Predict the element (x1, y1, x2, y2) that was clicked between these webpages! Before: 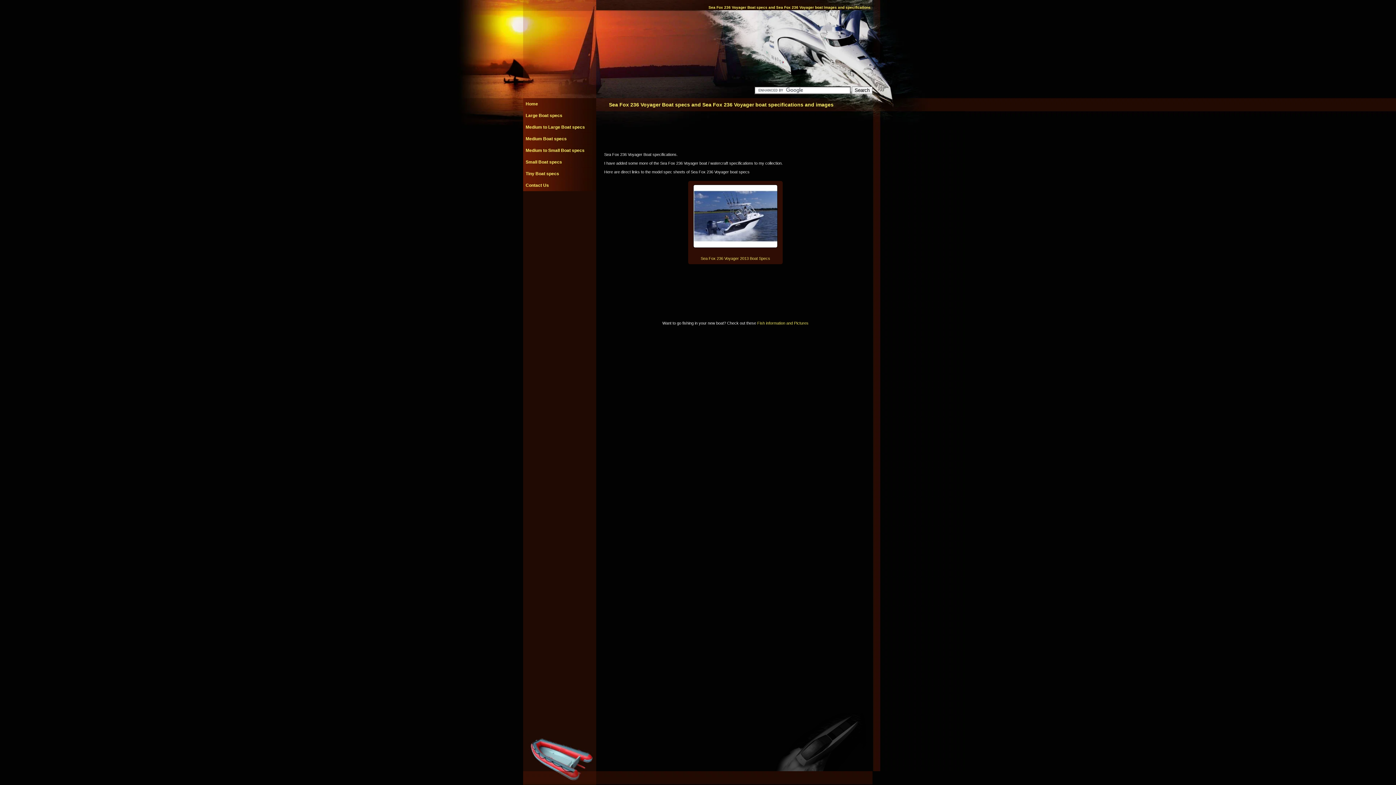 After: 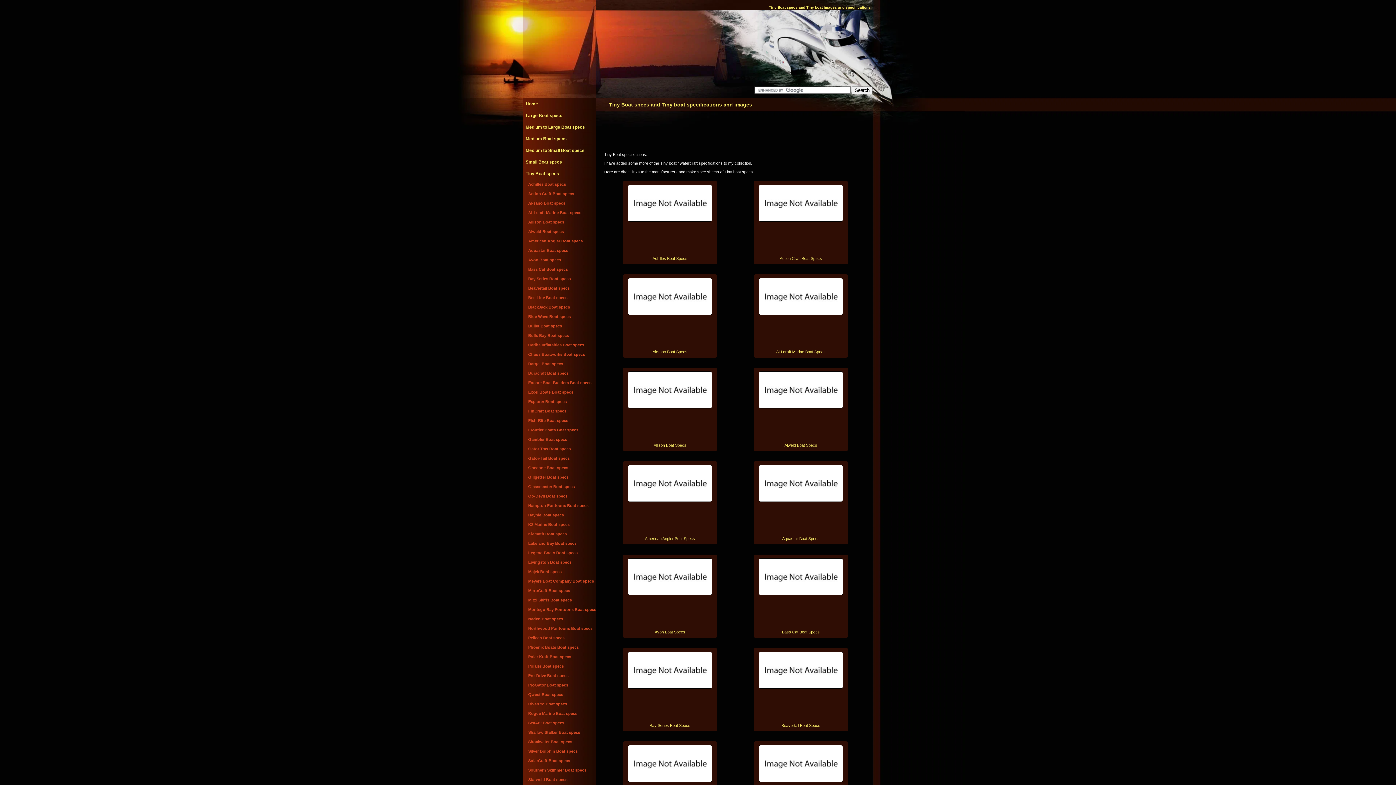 Action: bbox: (525, 171, 559, 176) label: Tiny Boat specs